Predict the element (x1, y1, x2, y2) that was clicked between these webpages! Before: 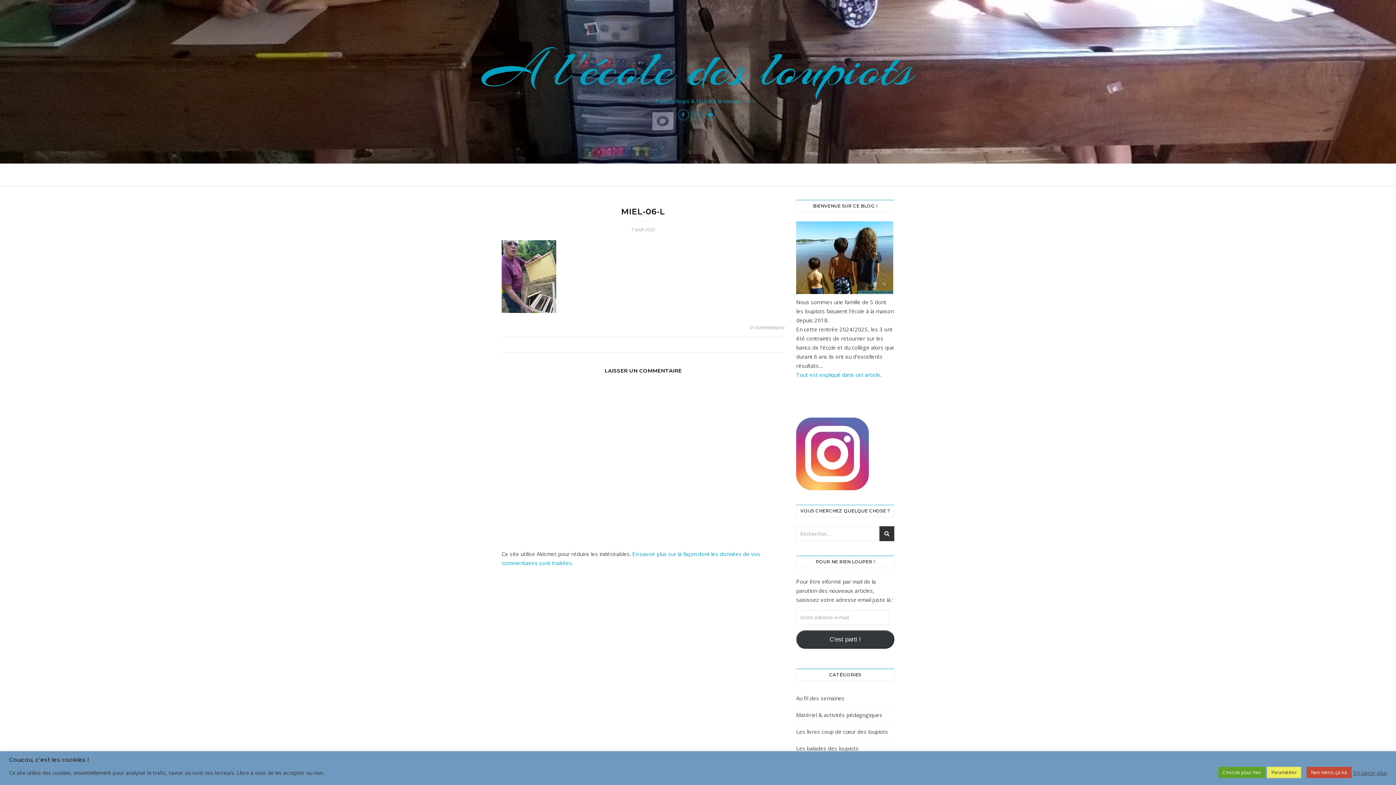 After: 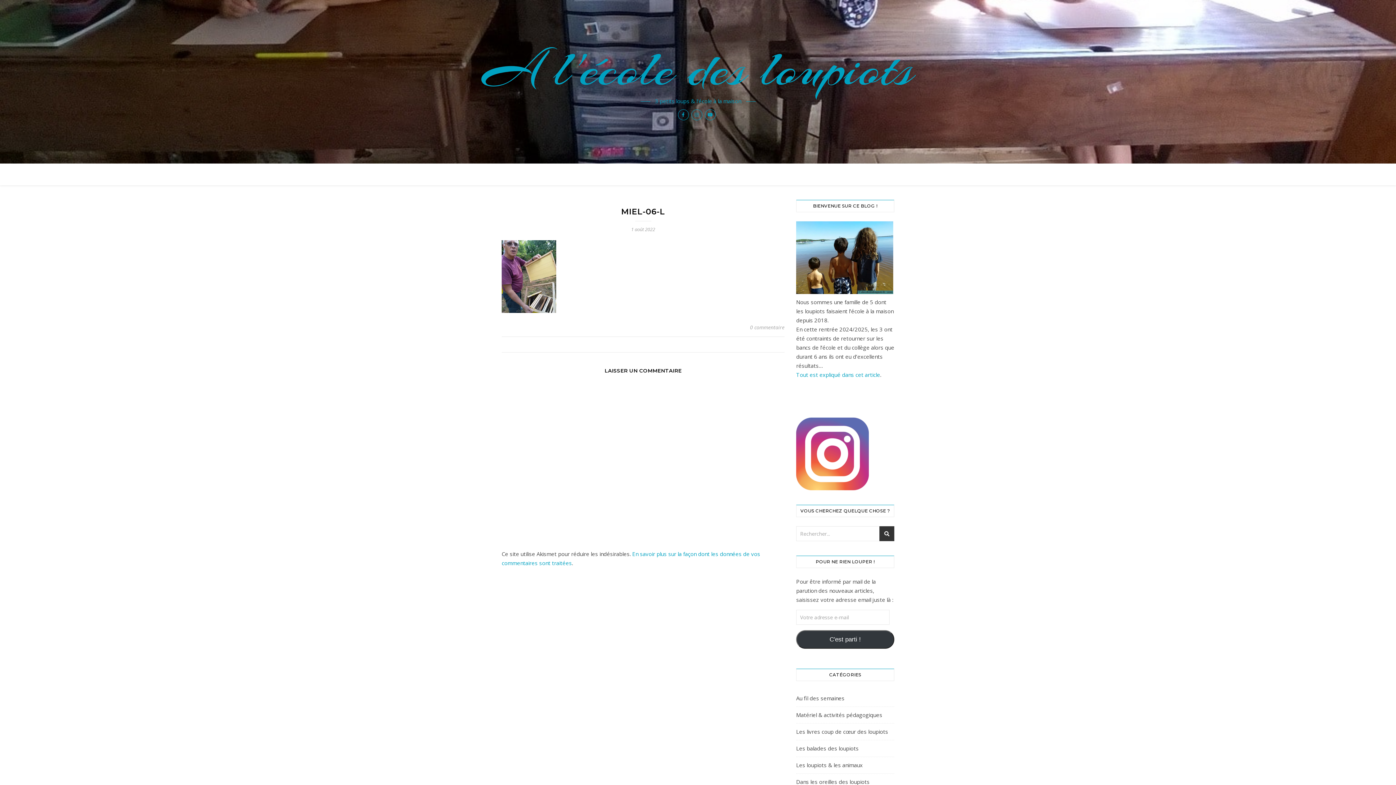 Action: label: Non merci, ça ira bbox: (1306, 767, 1352, 778)